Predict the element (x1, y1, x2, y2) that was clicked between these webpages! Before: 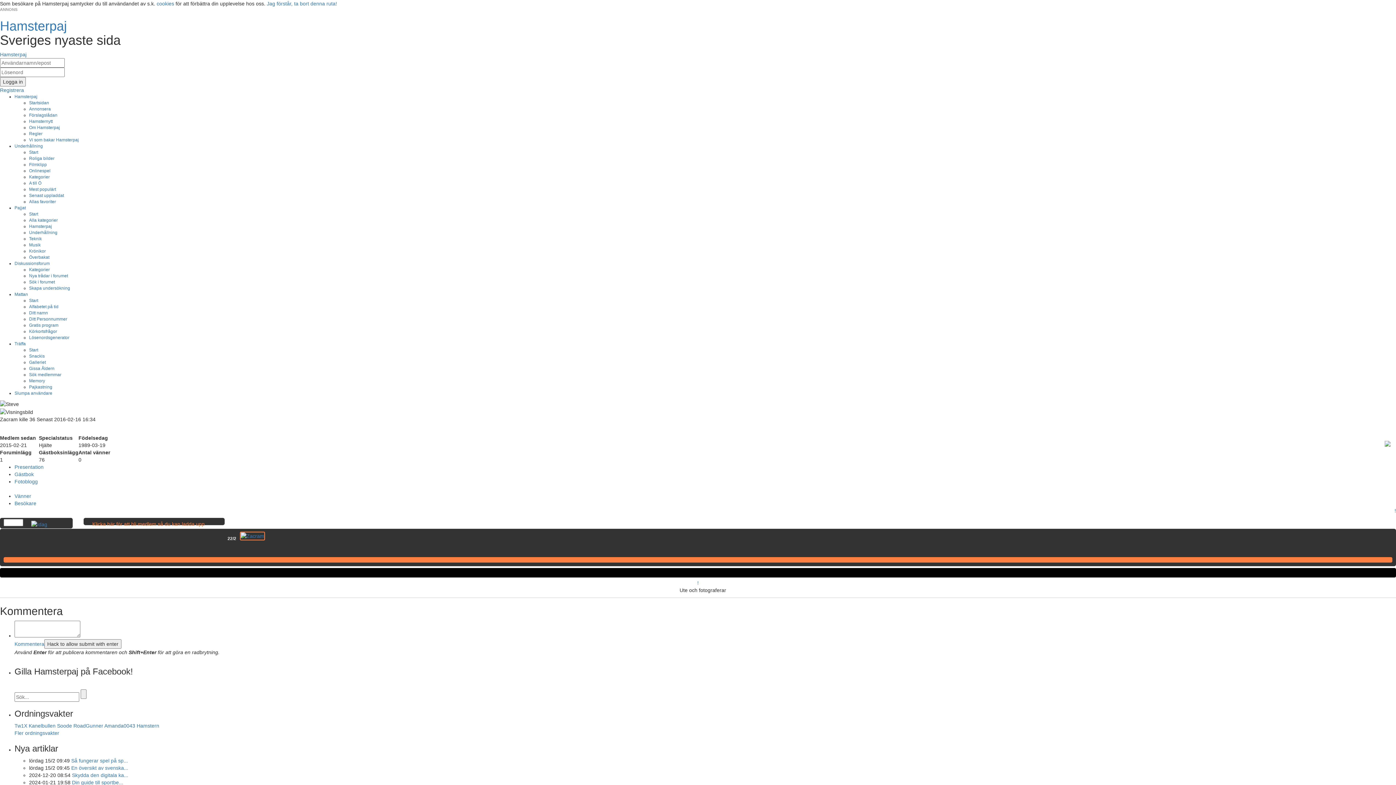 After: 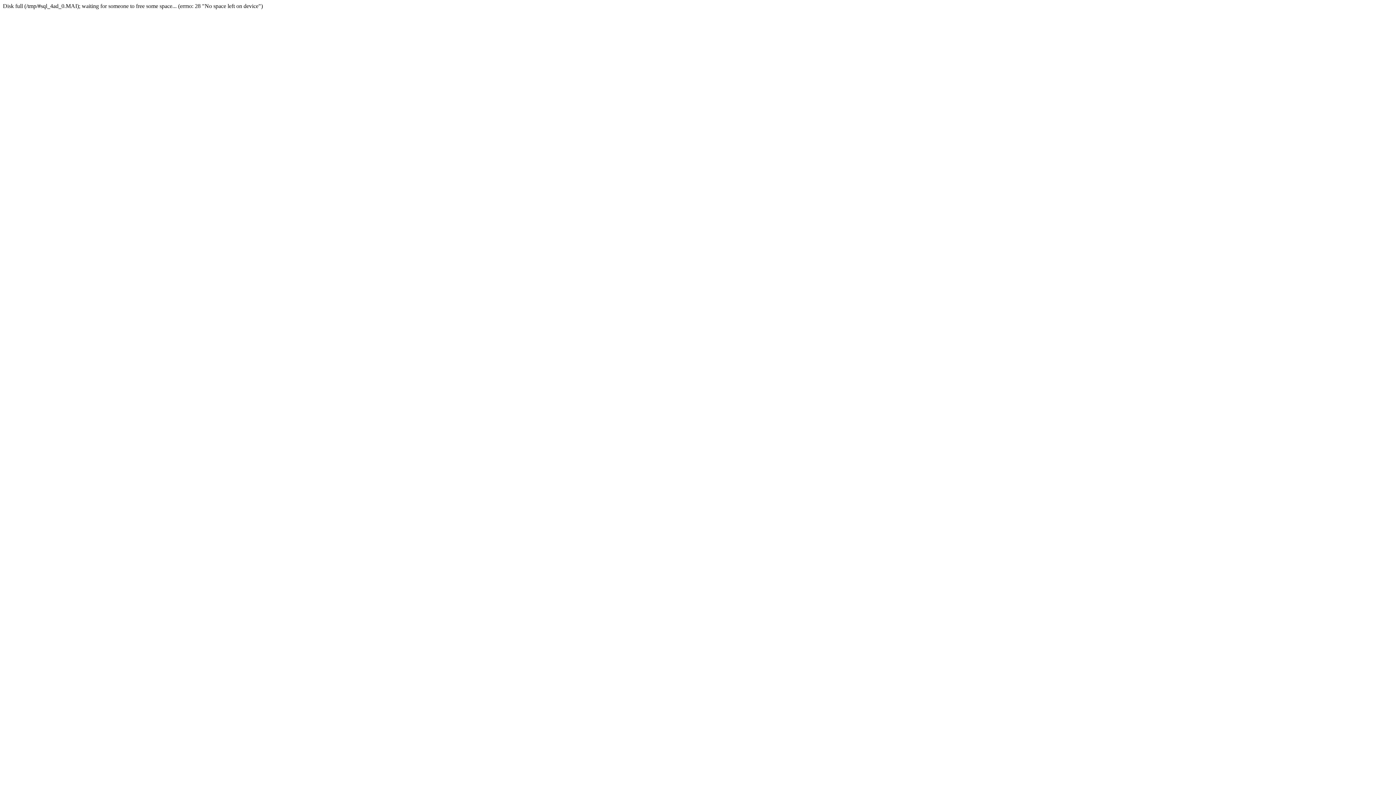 Action: bbox: (57, 723, 72, 728) label: Soode